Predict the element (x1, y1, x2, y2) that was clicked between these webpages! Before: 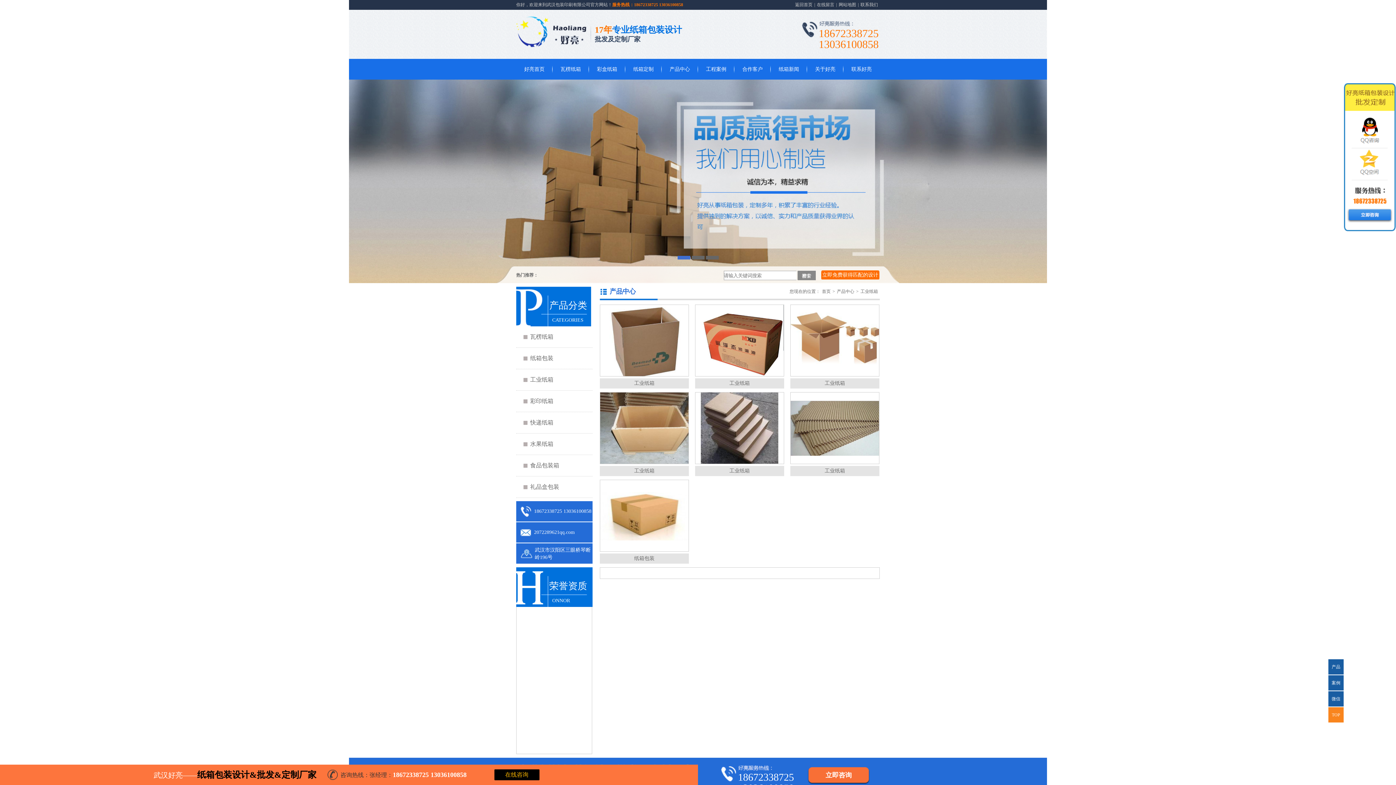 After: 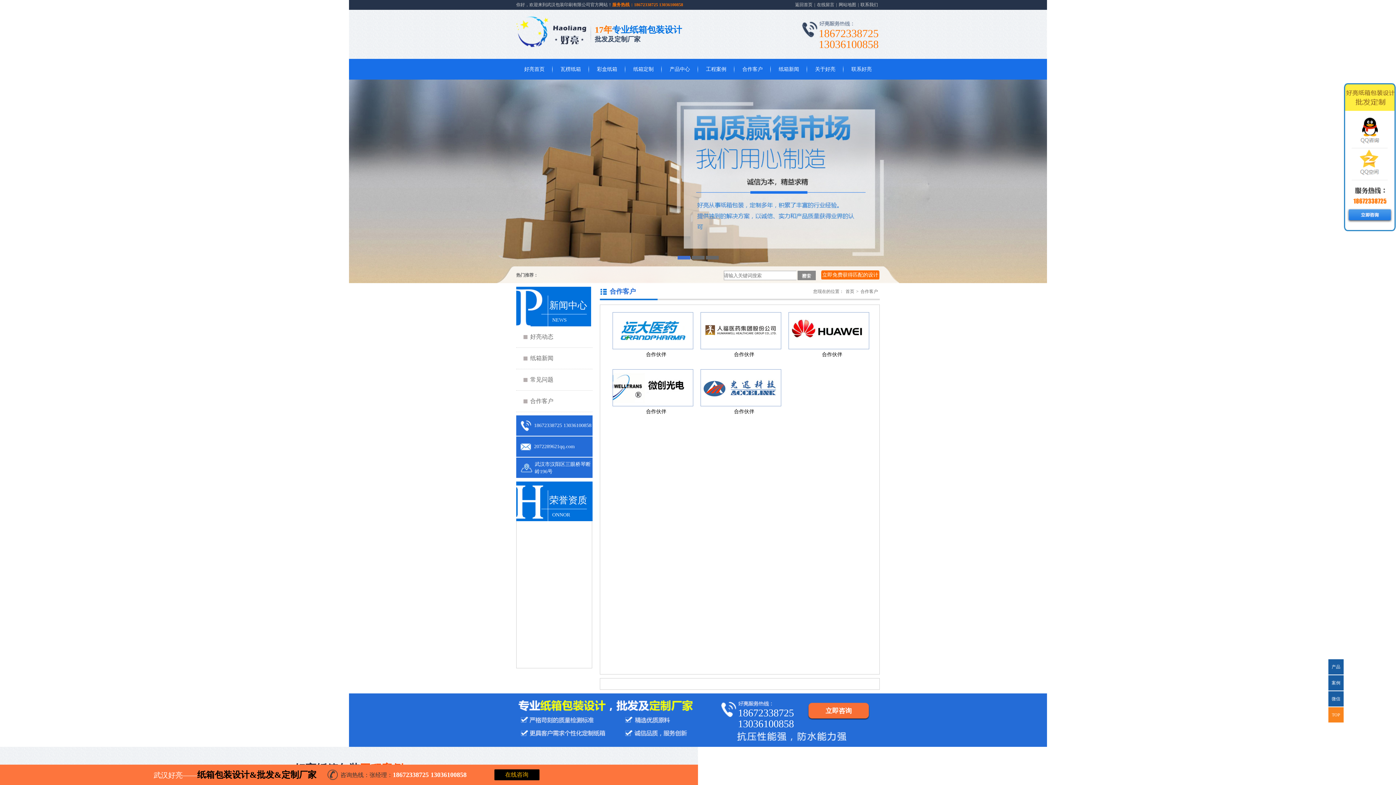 Action: bbox: (734, 58, 770, 79) label: 合作客户